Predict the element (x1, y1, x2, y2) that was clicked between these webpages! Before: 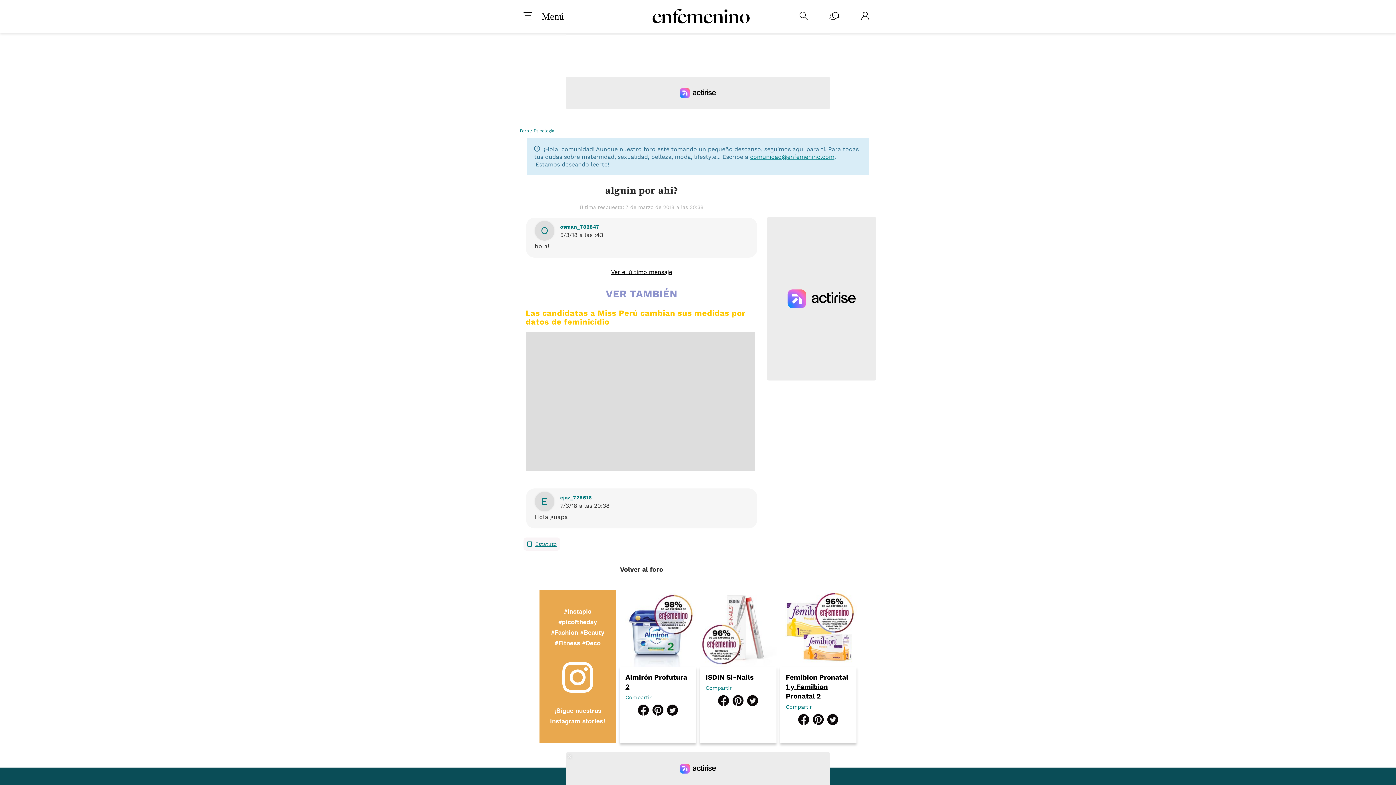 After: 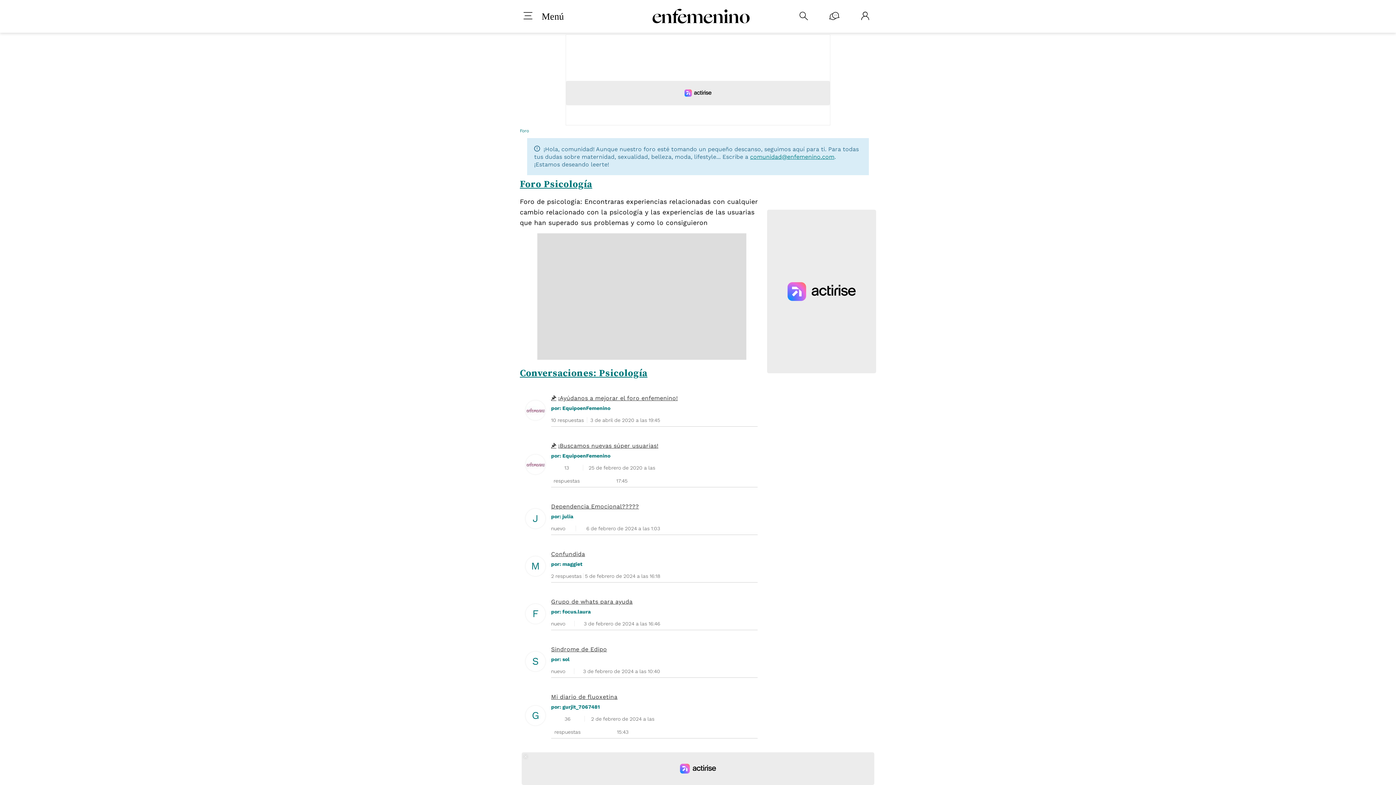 Action: bbox: (608, 561, 675, 577) label: Volver al foro